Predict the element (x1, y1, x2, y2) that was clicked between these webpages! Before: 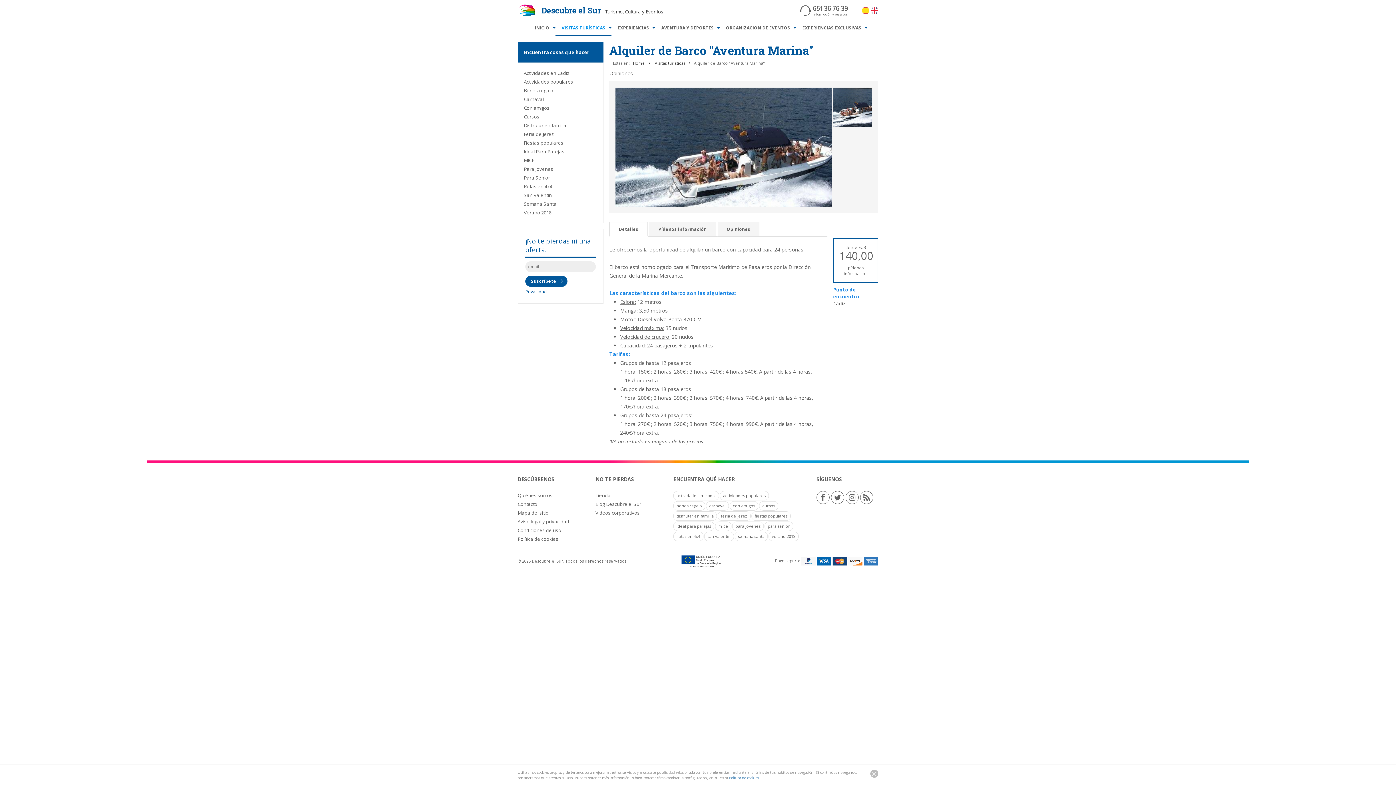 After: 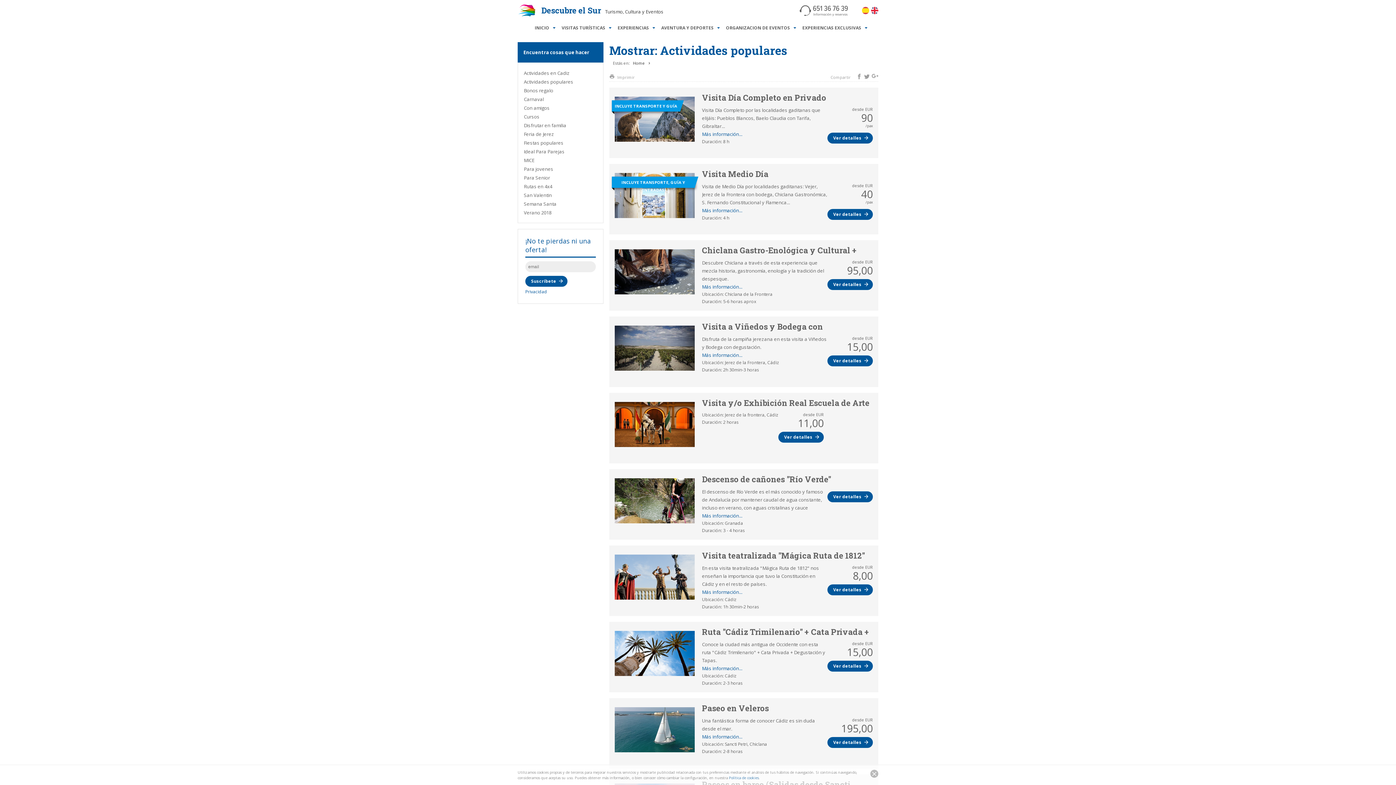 Action: bbox: (524, 78, 573, 85) label: Actividades populares